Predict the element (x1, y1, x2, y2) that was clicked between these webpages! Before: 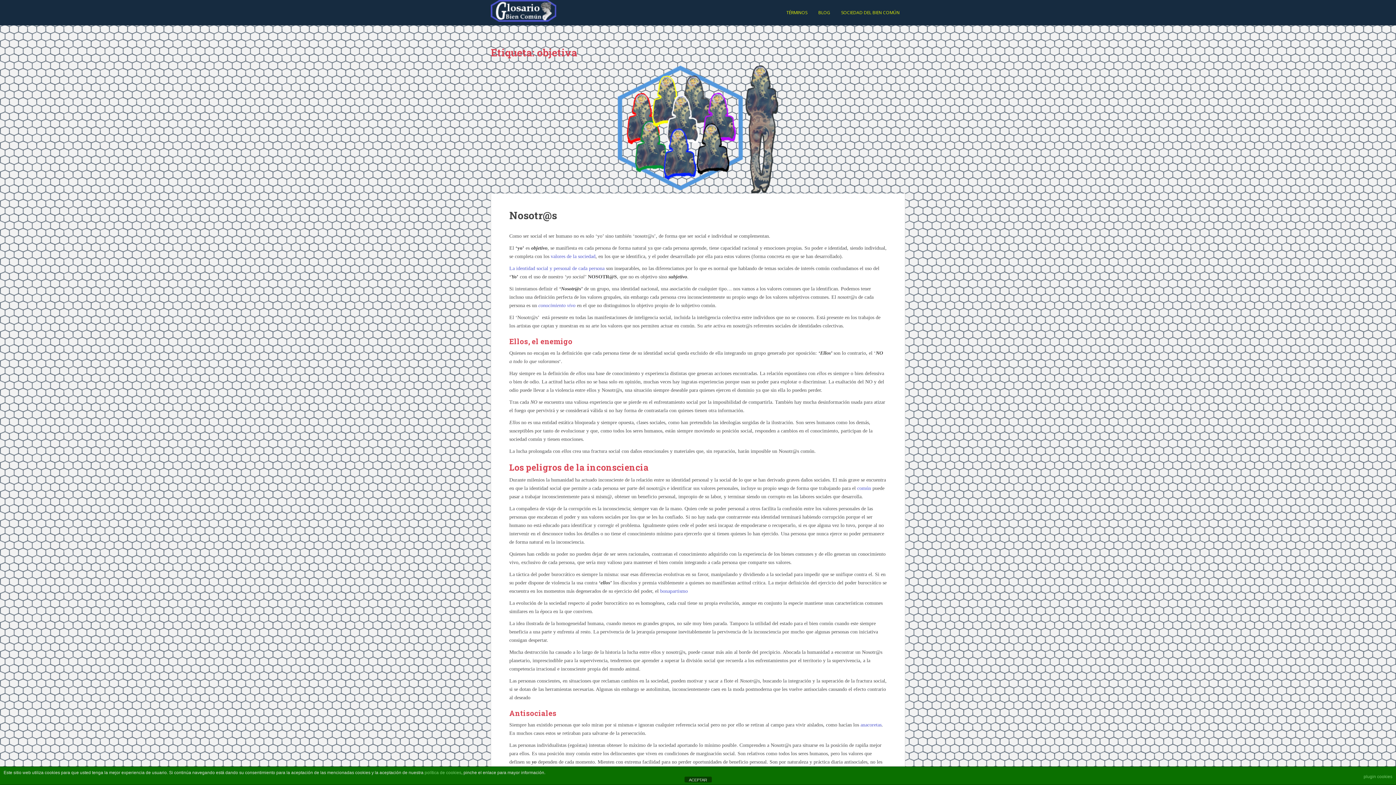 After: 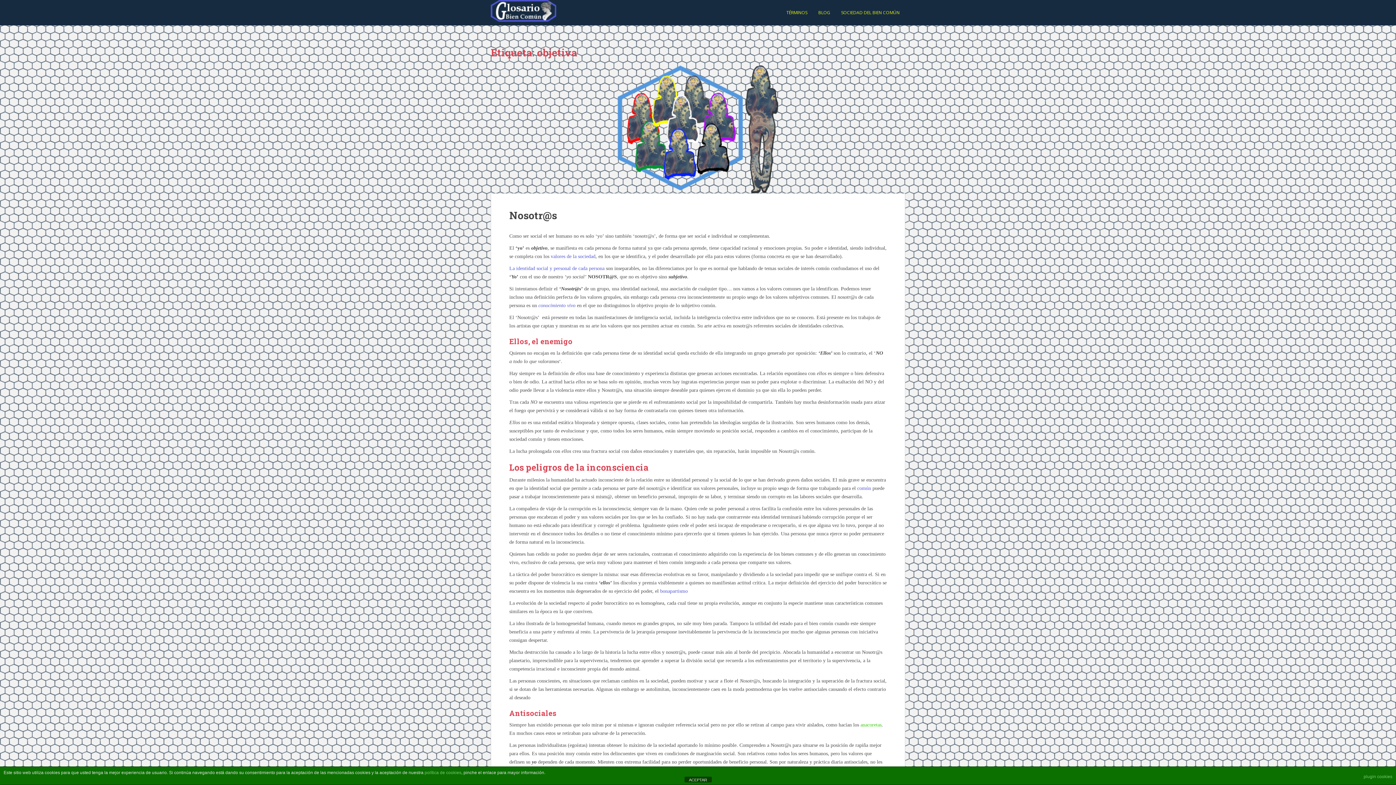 Action: bbox: (860, 722, 881, 728) label: anacoretas